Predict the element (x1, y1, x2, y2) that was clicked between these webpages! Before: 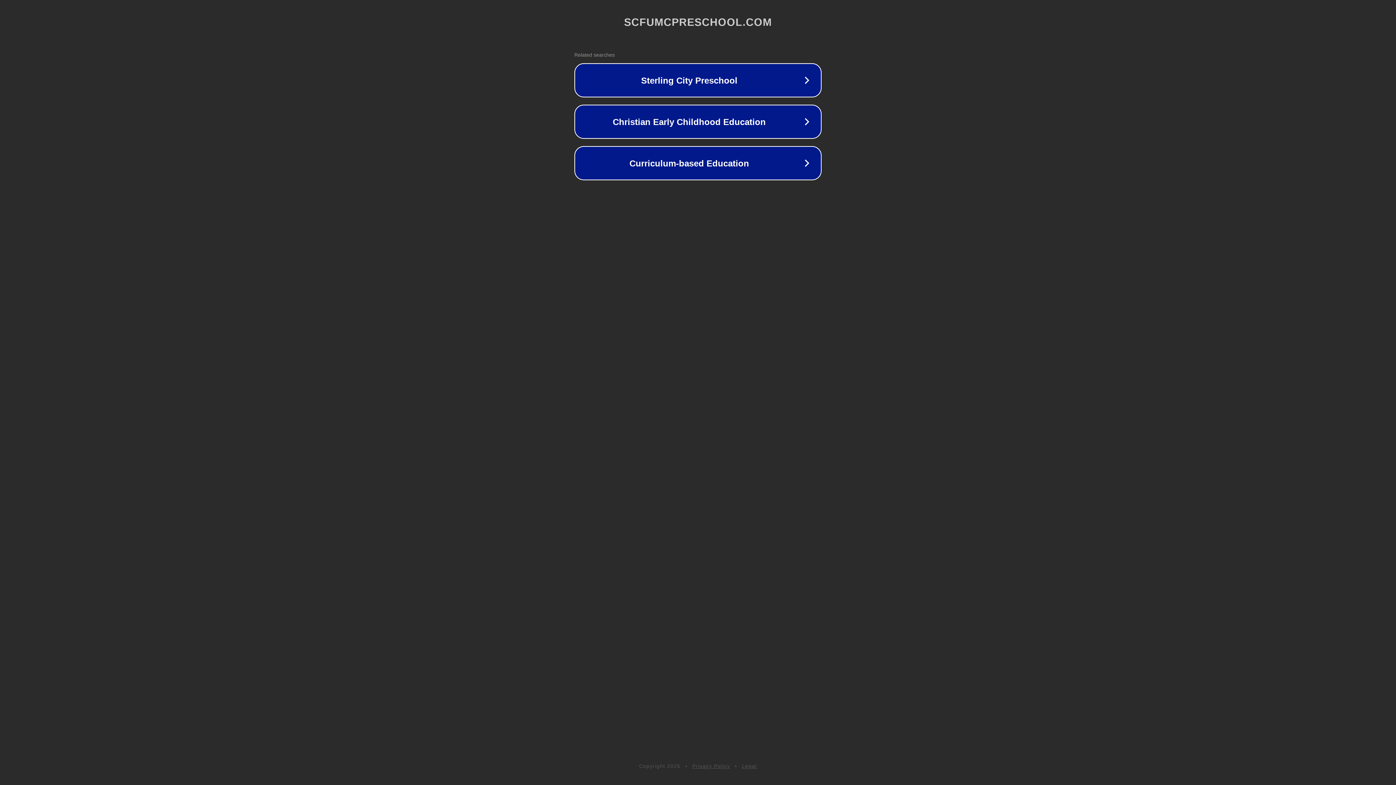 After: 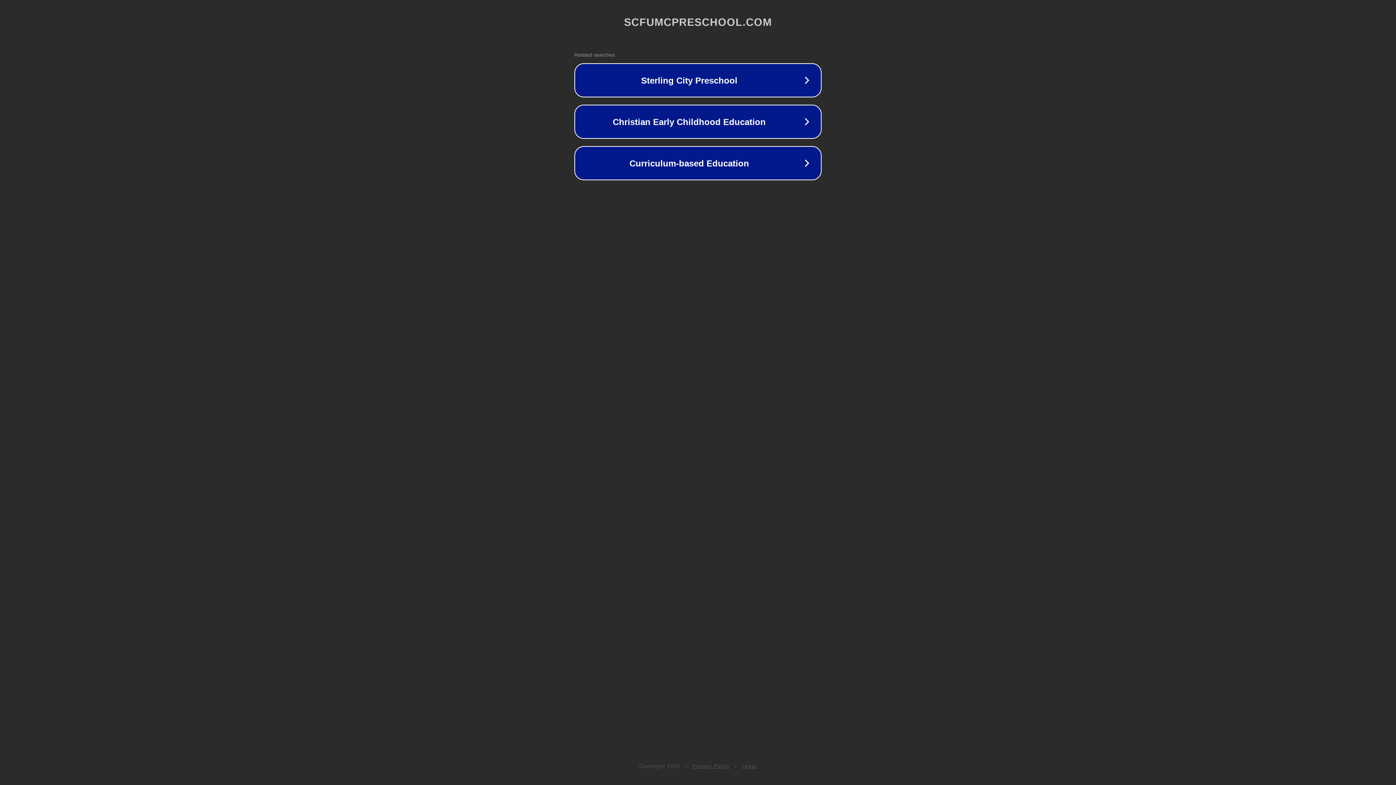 Action: label: Legal bbox: (742, 763, 757, 769)